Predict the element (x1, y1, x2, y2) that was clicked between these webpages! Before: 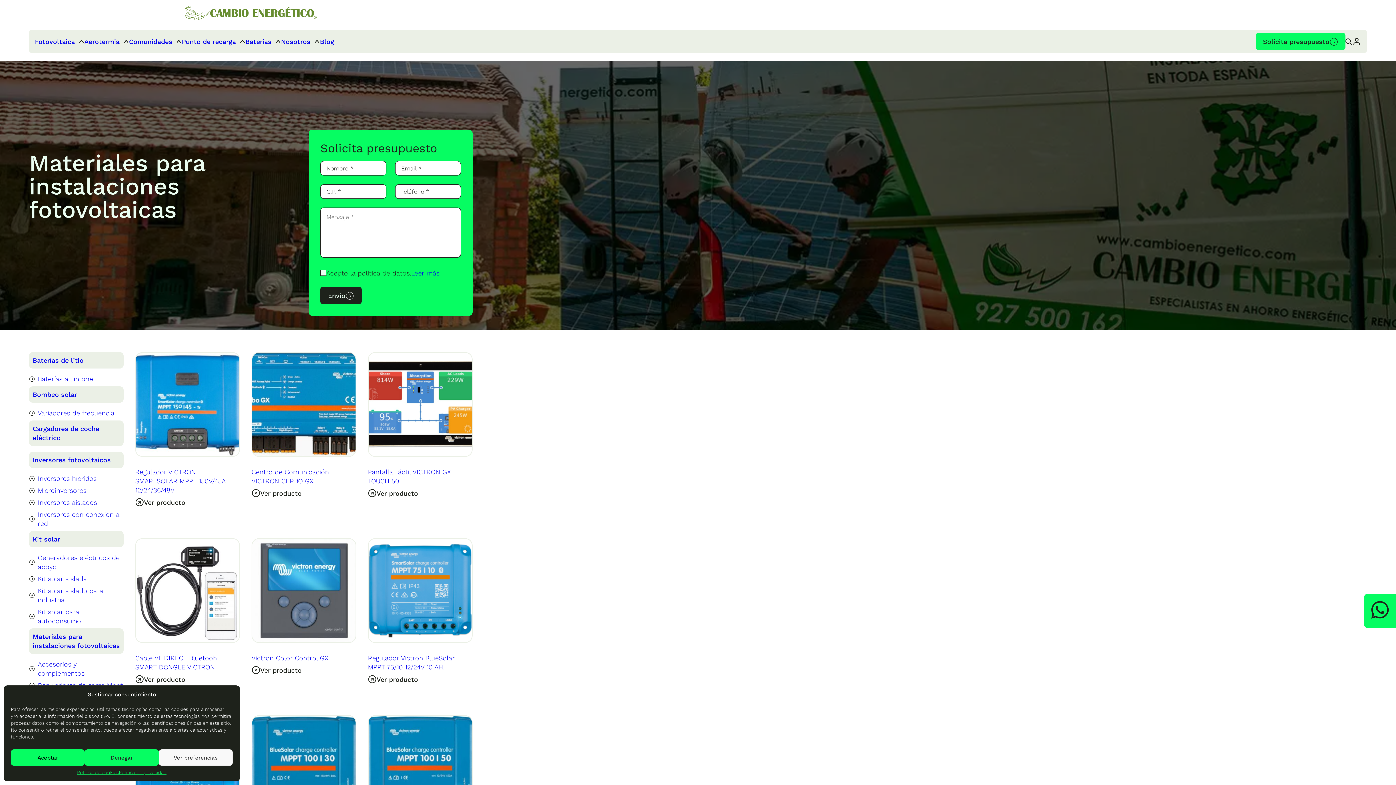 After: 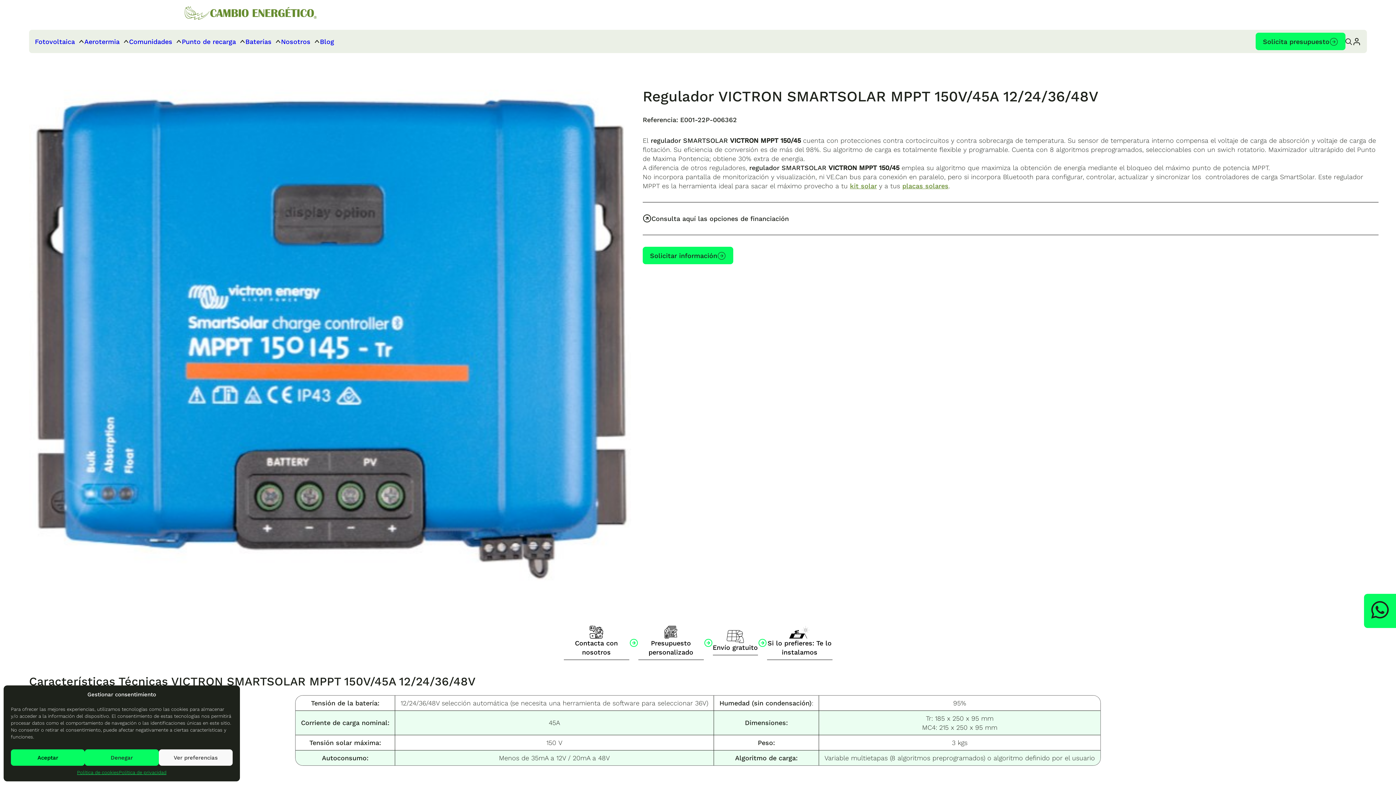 Action: bbox: (135, 498, 185, 507) label: Ver producto